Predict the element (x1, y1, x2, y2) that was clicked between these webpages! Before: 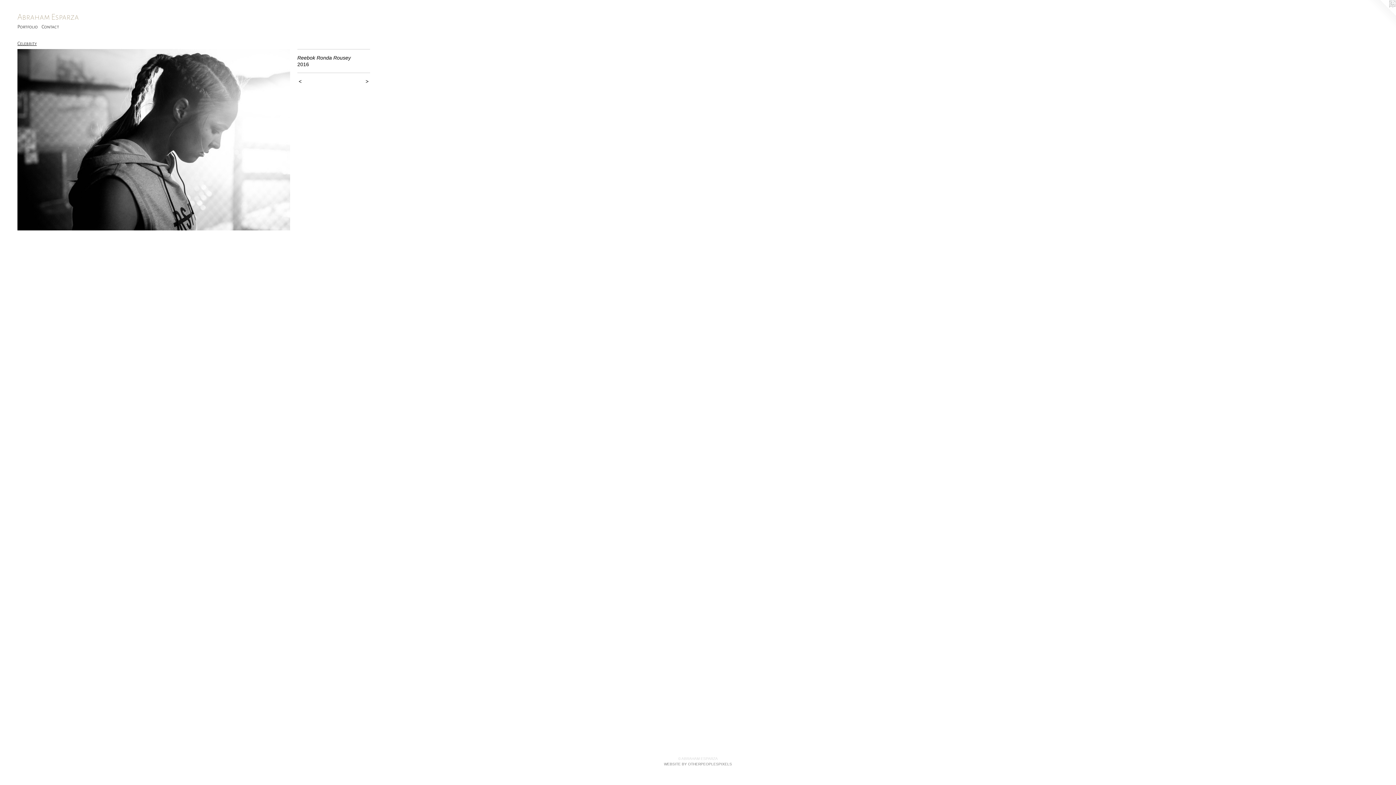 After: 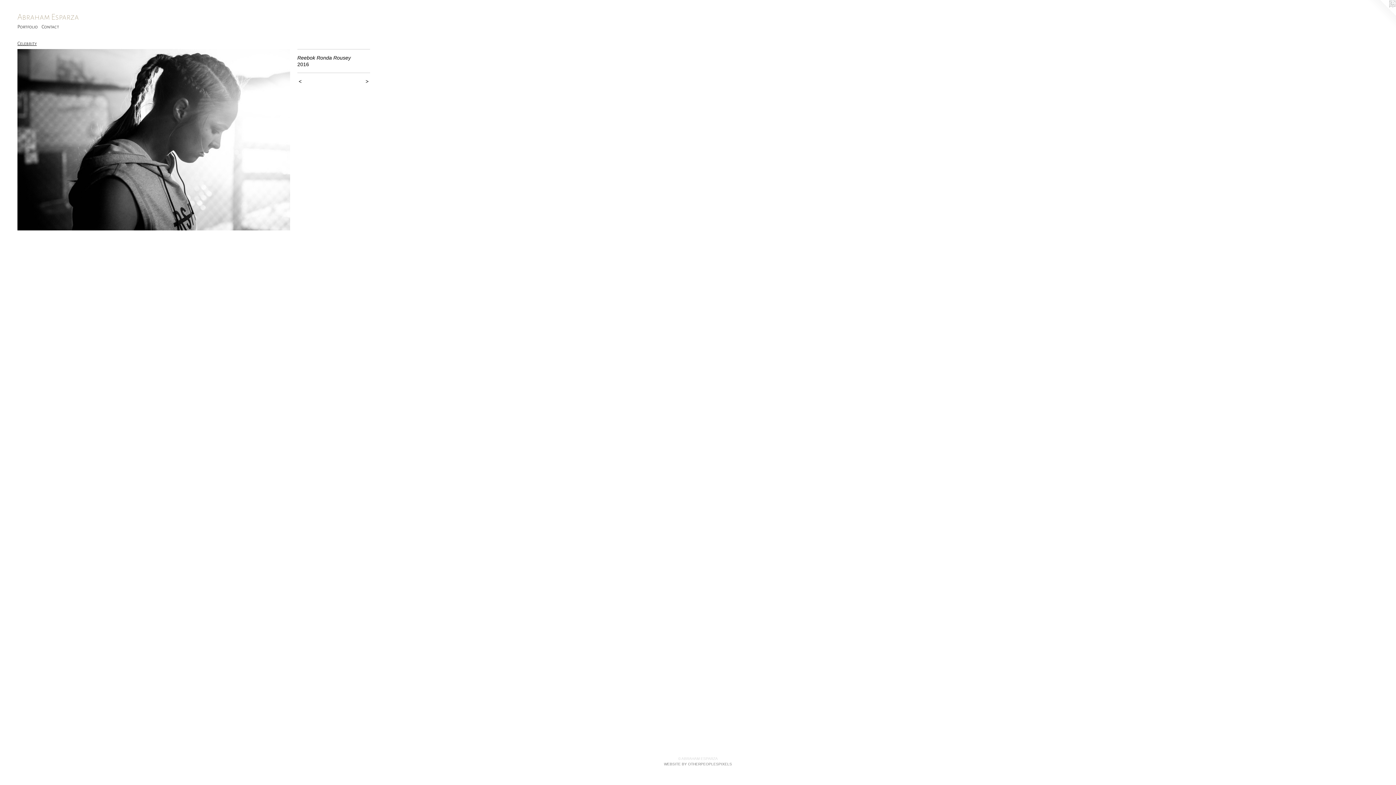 Action: bbox: (1367, 0, 1396, 29)